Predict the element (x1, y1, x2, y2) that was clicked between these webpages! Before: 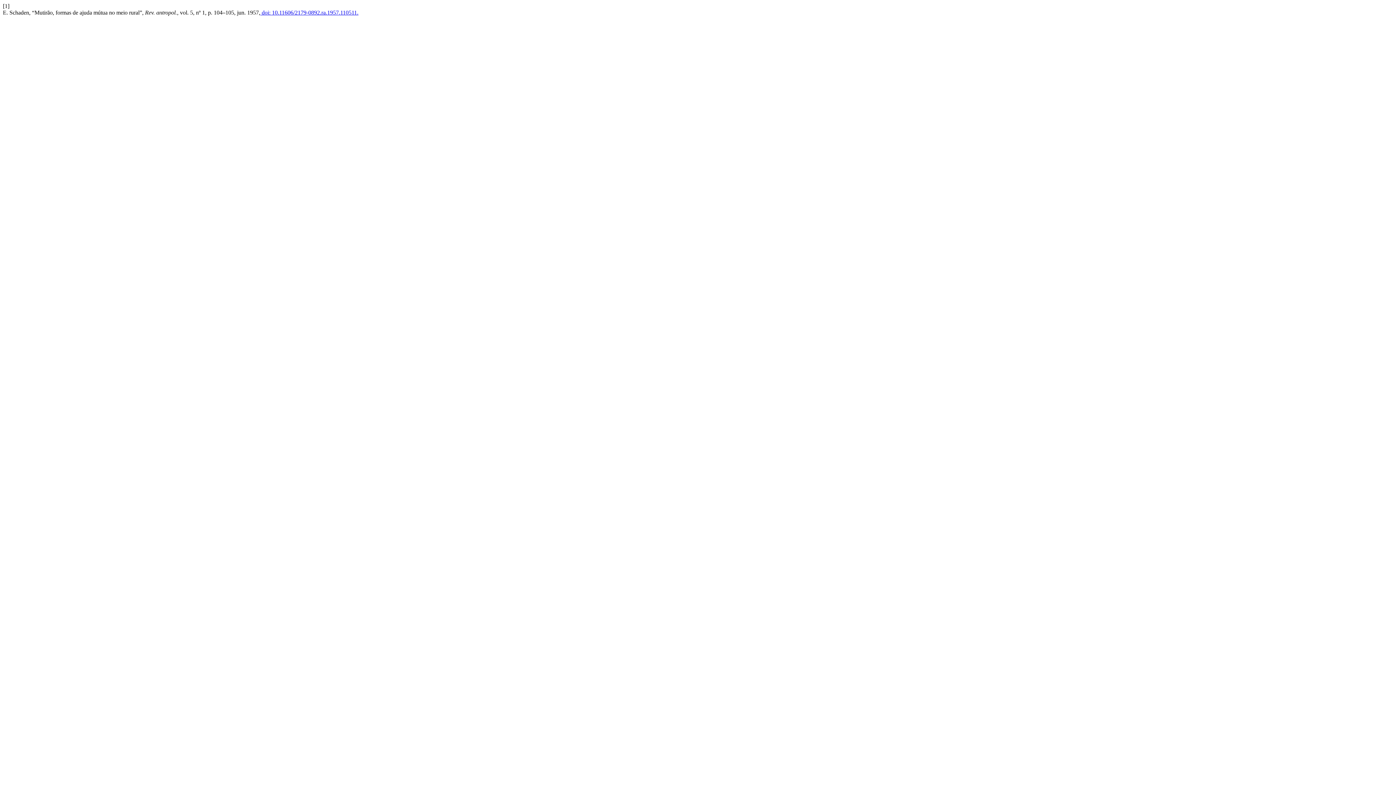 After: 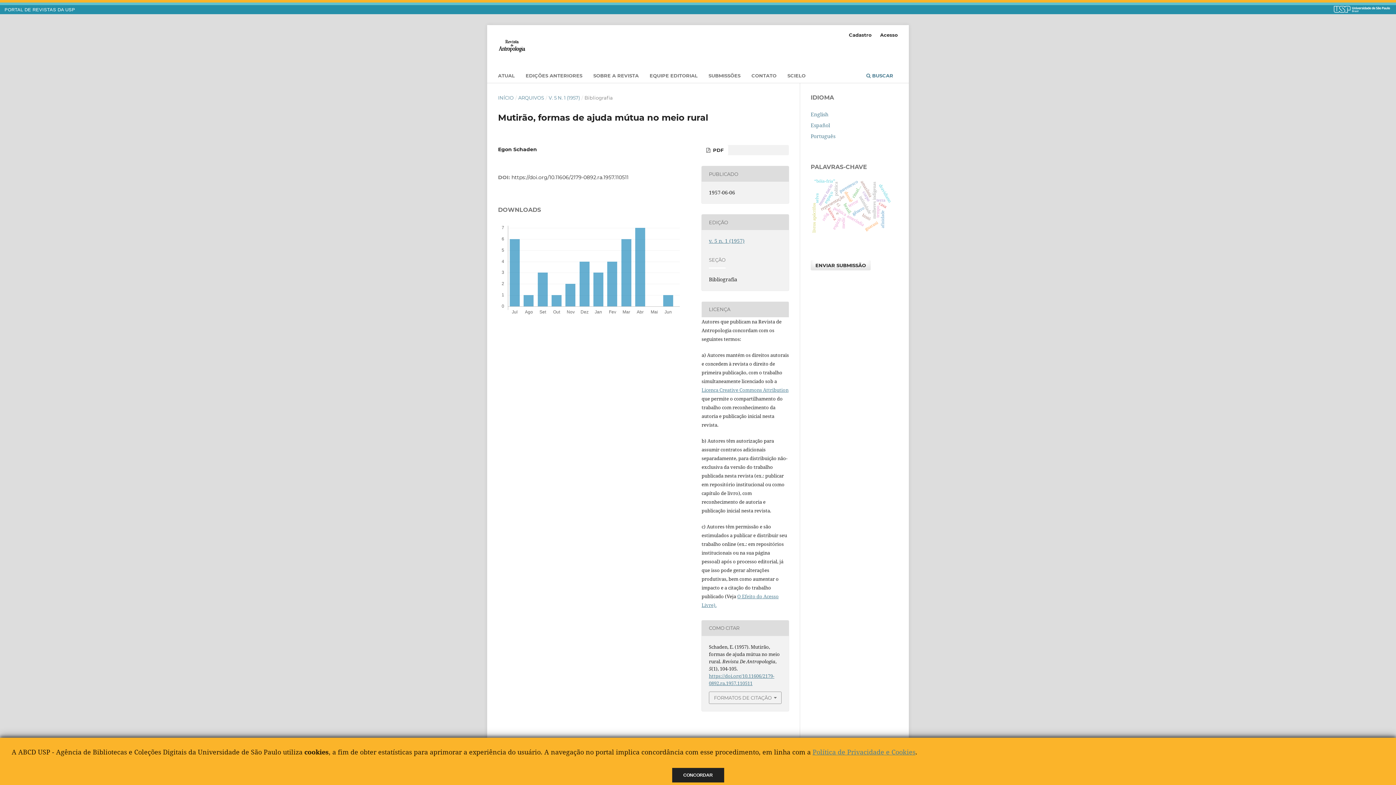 Action: bbox: (260, 9, 358, 15) label:  doi: 10.11606/2179-0892.ra.1957.110511.